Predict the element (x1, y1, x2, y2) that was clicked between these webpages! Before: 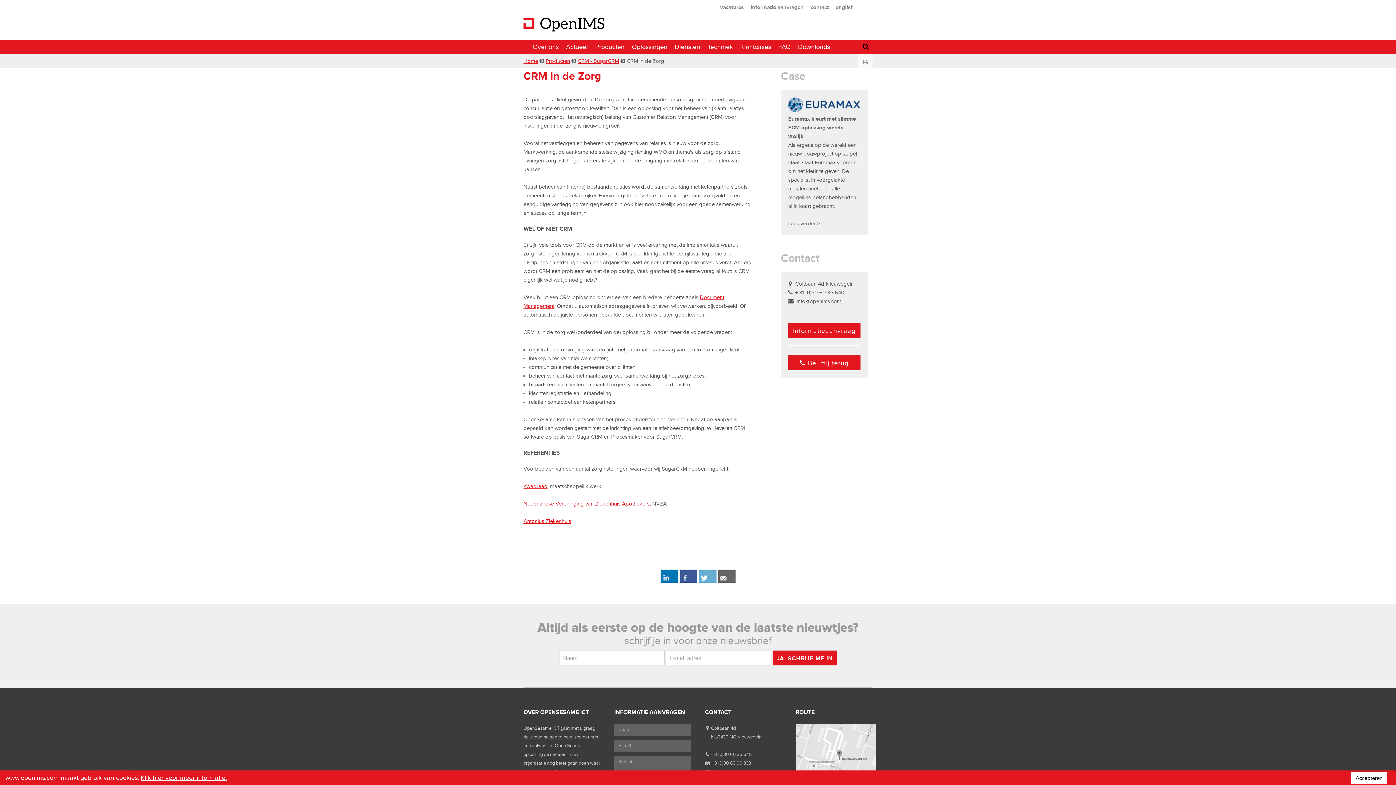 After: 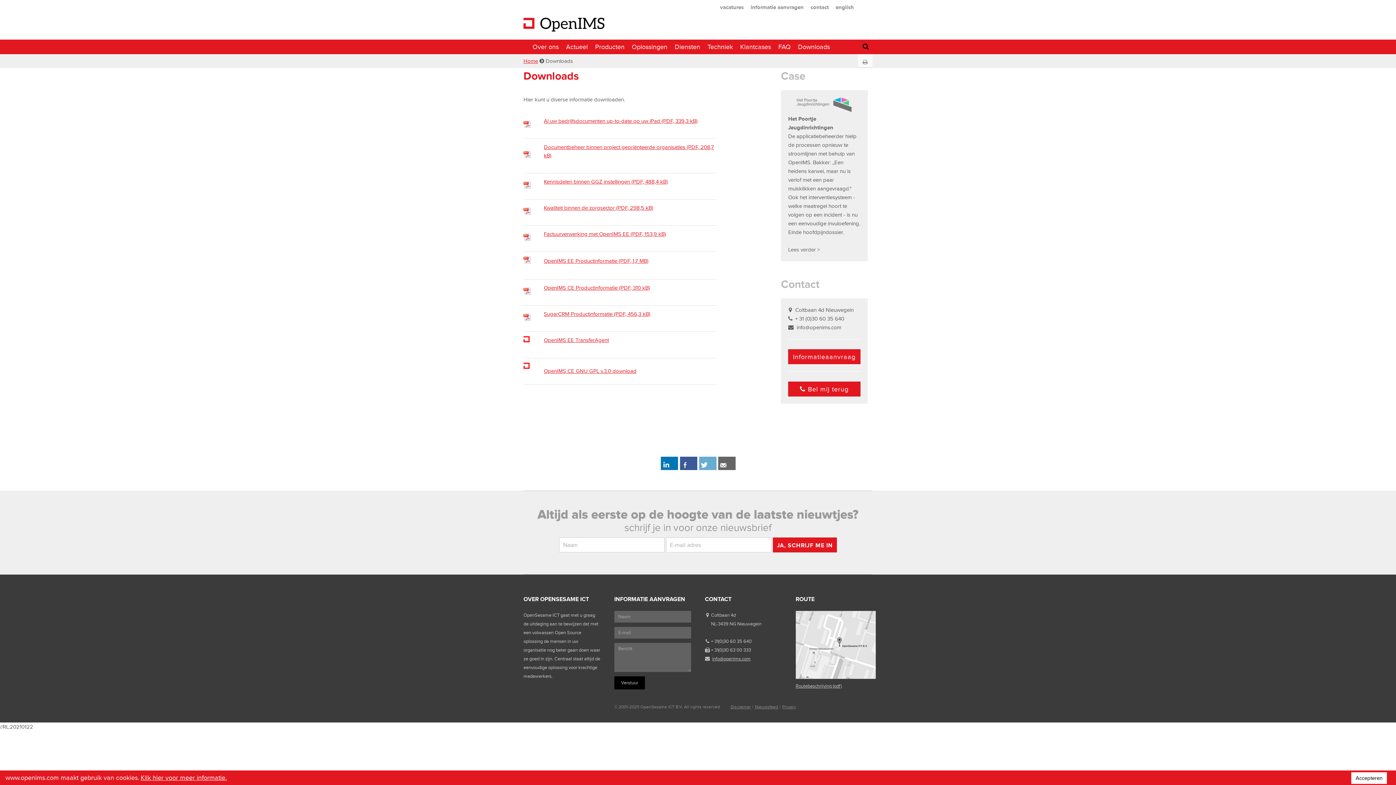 Action: bbox: (794, 39, 833, 54) label: Downloads